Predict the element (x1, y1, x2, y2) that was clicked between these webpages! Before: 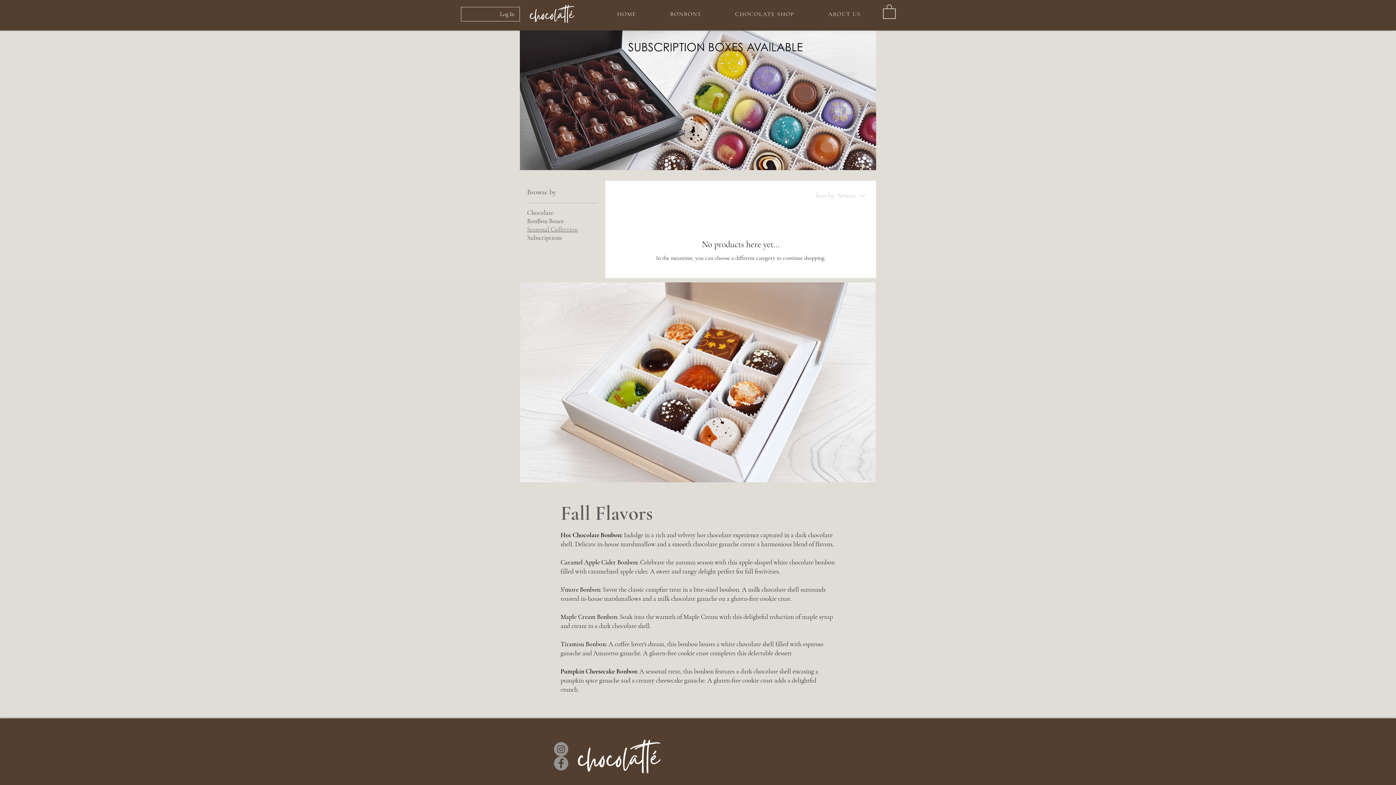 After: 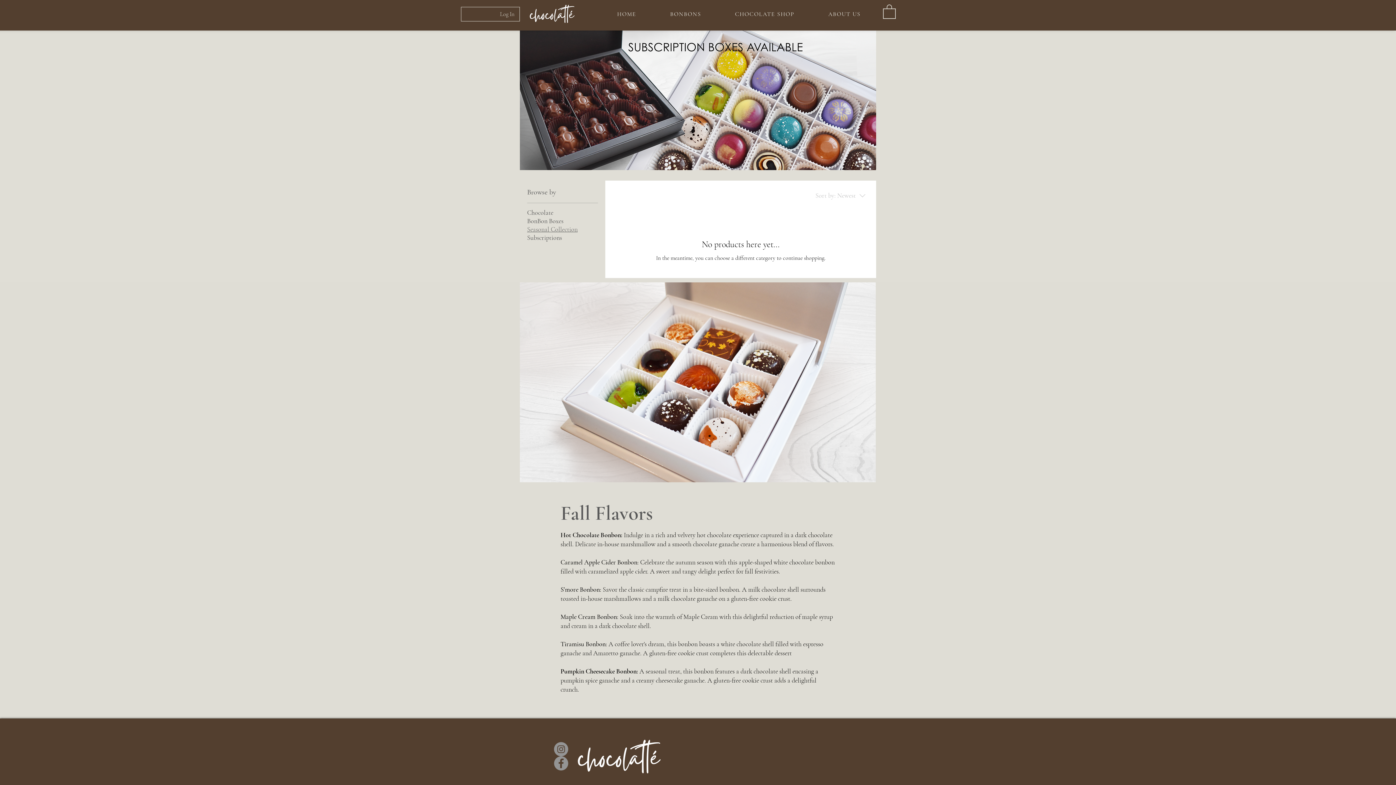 Action: bbox: (494, 8, 519, 20) label: Log In